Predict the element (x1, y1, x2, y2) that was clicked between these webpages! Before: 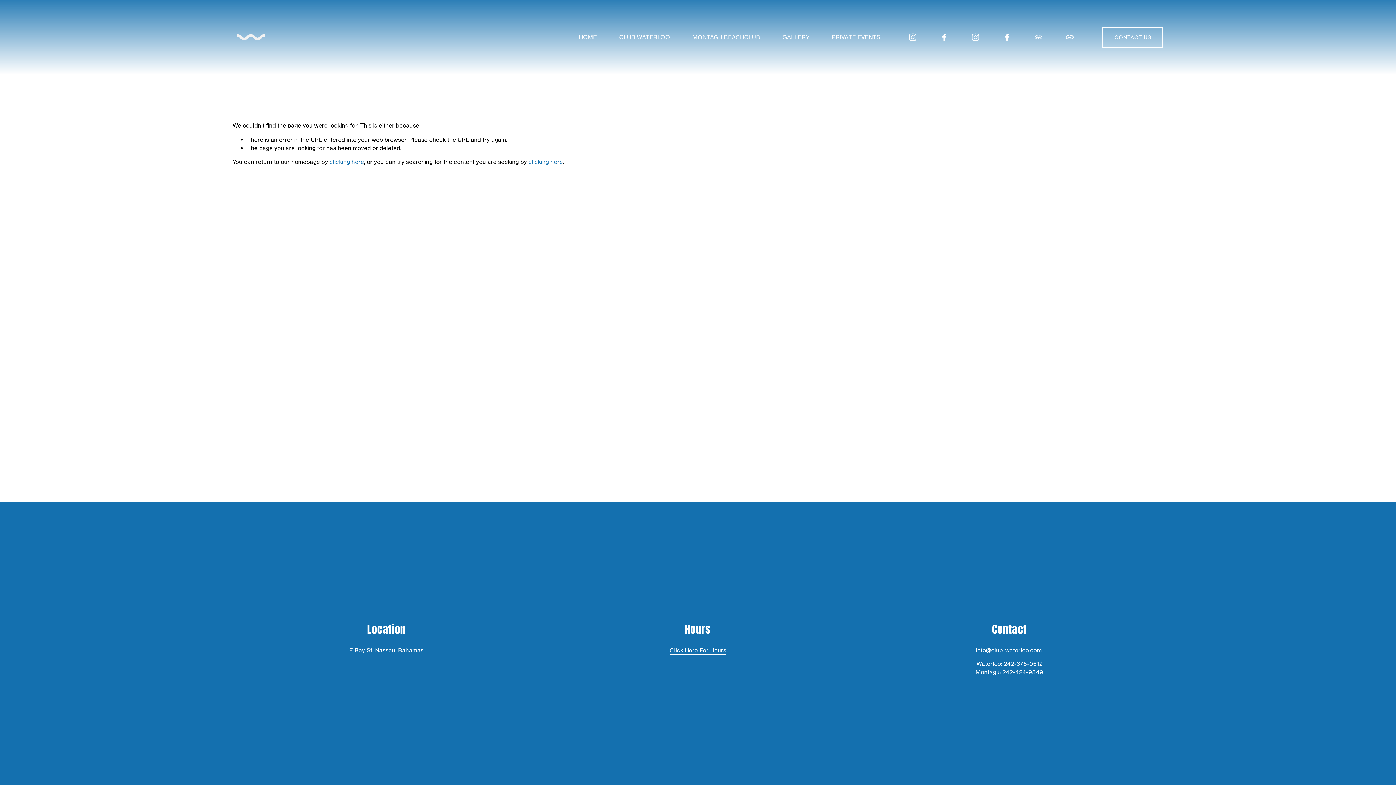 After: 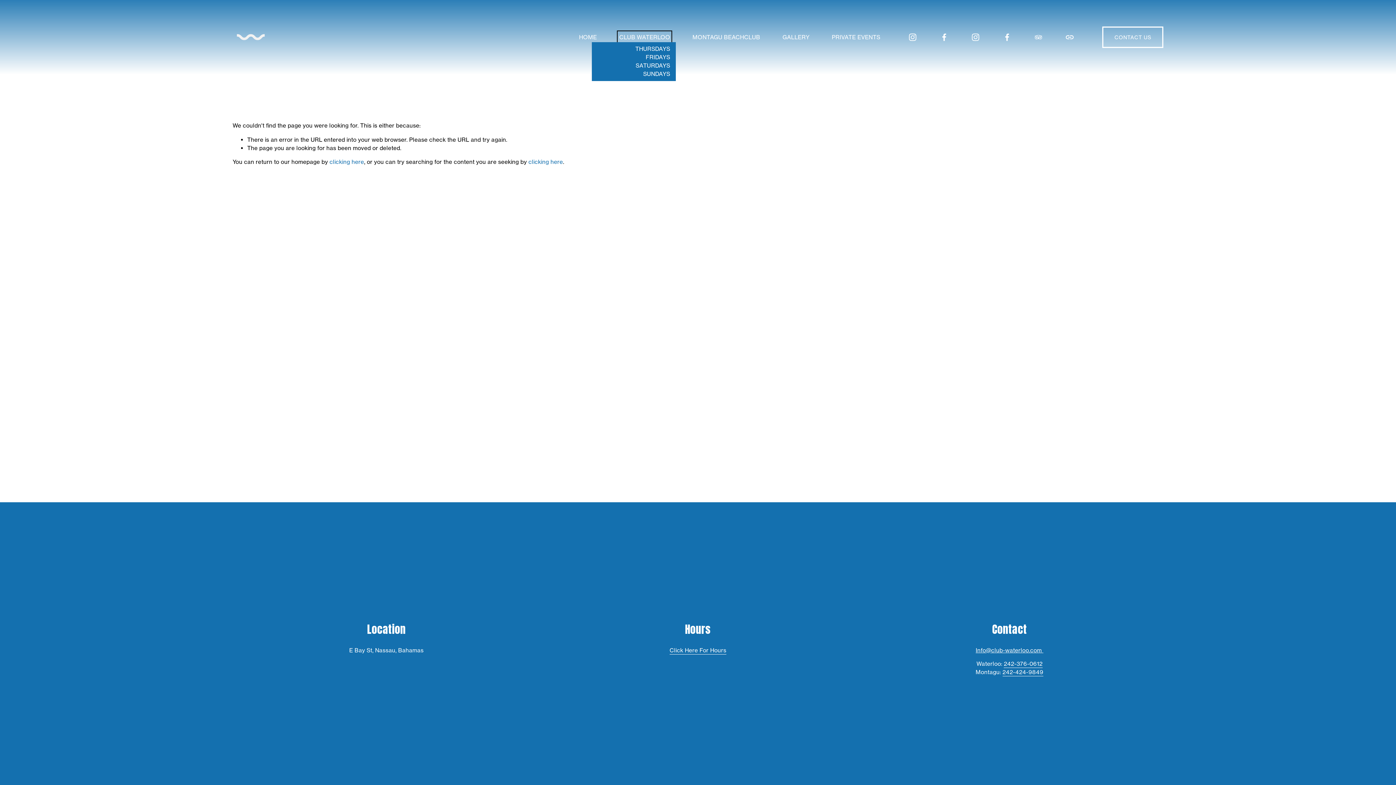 Action: bbox: (619, 32, 670, 42) label: folder dropdown